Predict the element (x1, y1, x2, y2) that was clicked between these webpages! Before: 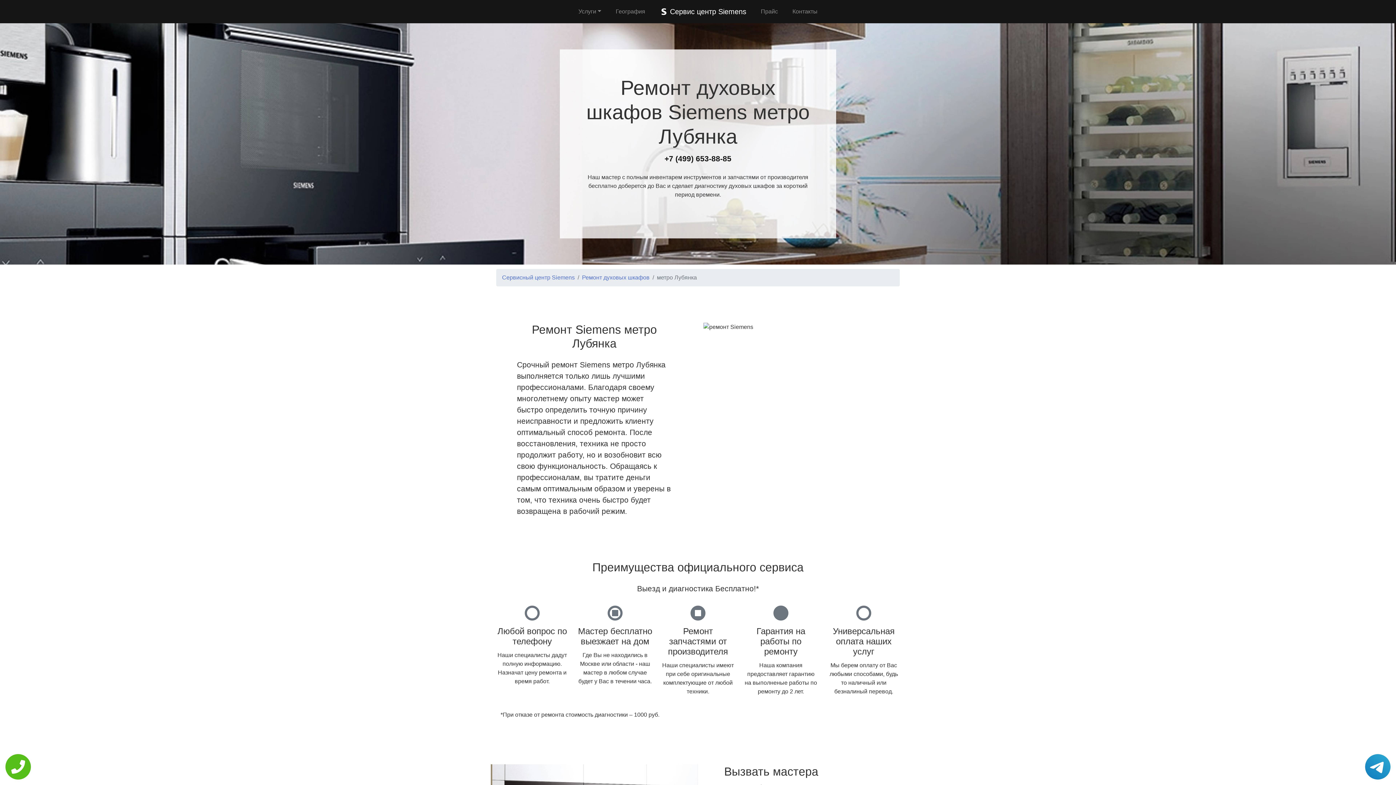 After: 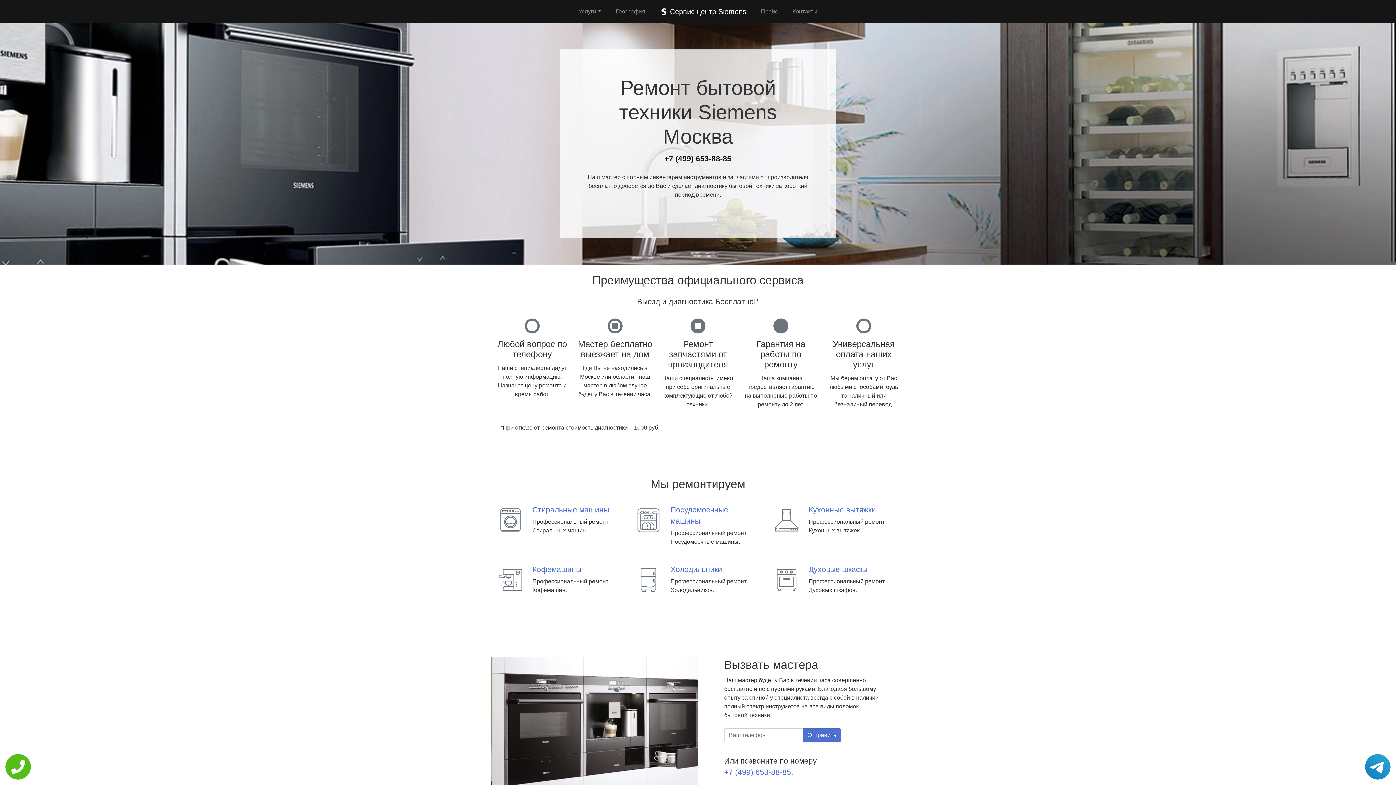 Action: label:  Сервис центр Siemens bbox: (657, 4, 749, 18)